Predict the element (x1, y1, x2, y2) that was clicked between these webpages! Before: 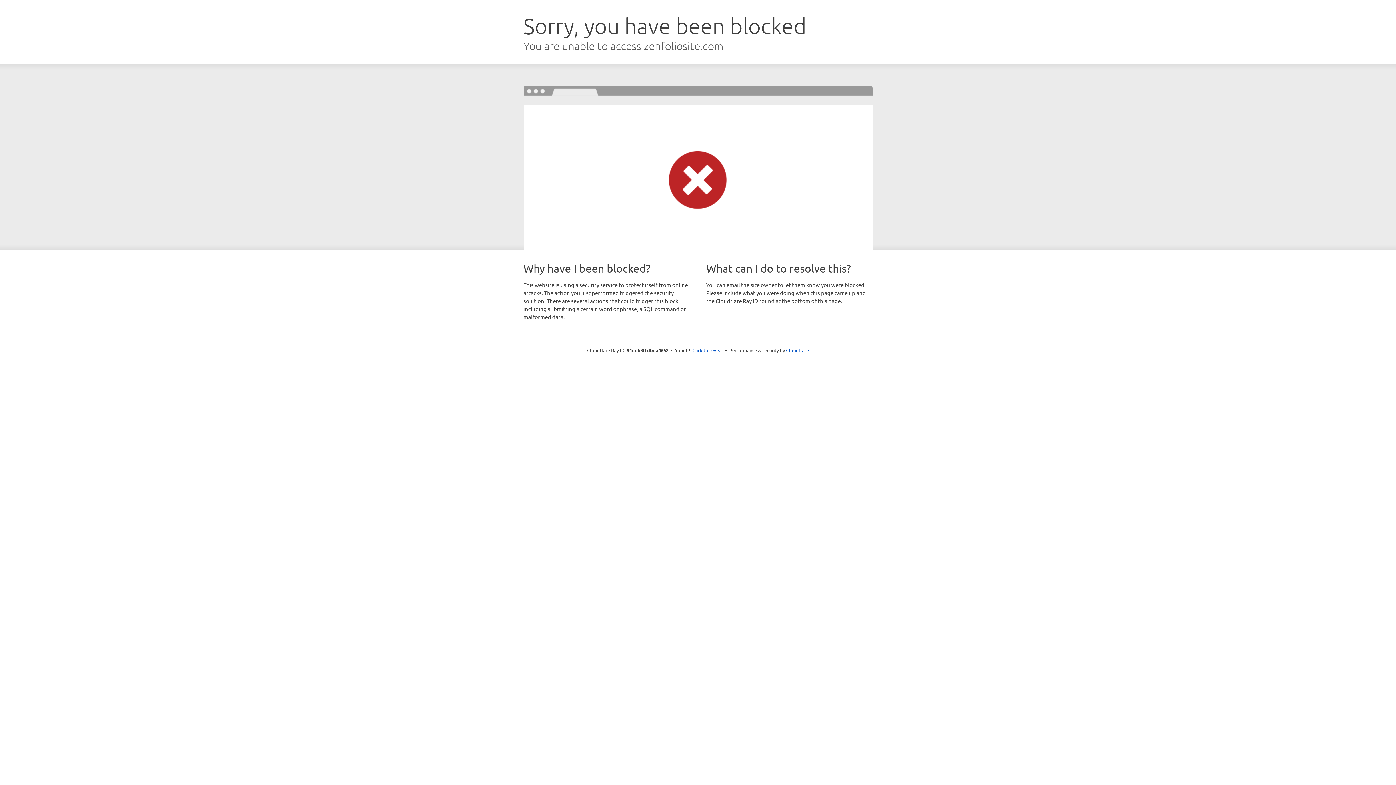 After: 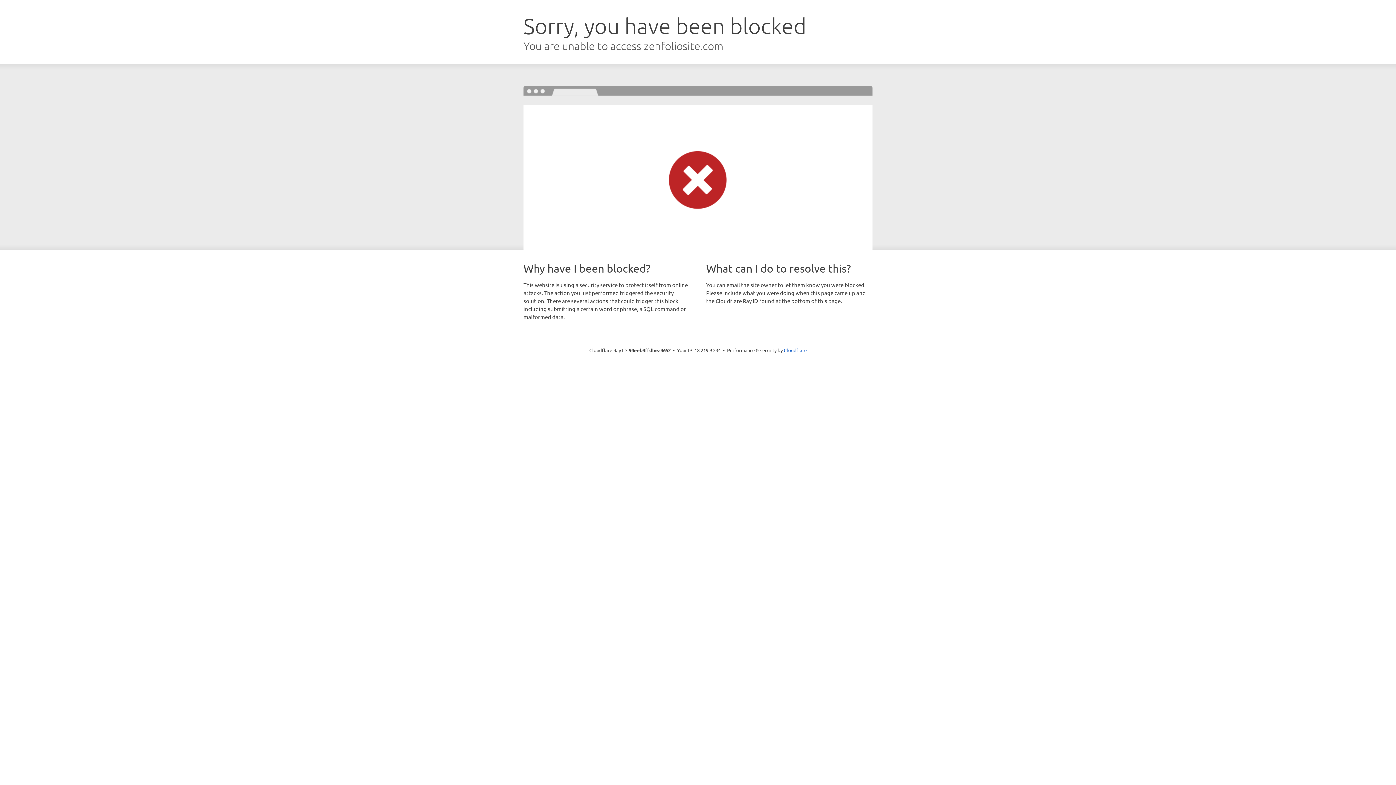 Action: bbox: (692, 346, 723, 353) label: Click to reveal